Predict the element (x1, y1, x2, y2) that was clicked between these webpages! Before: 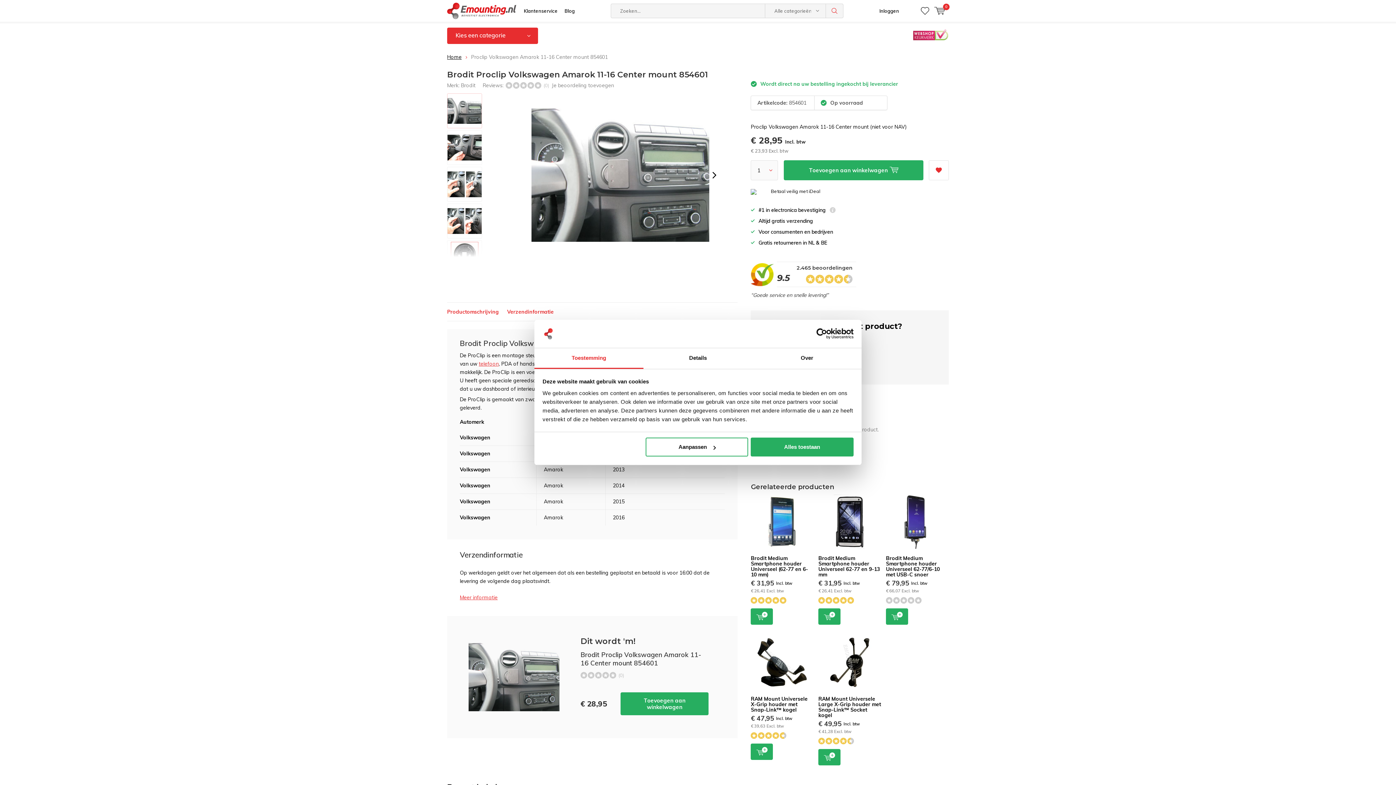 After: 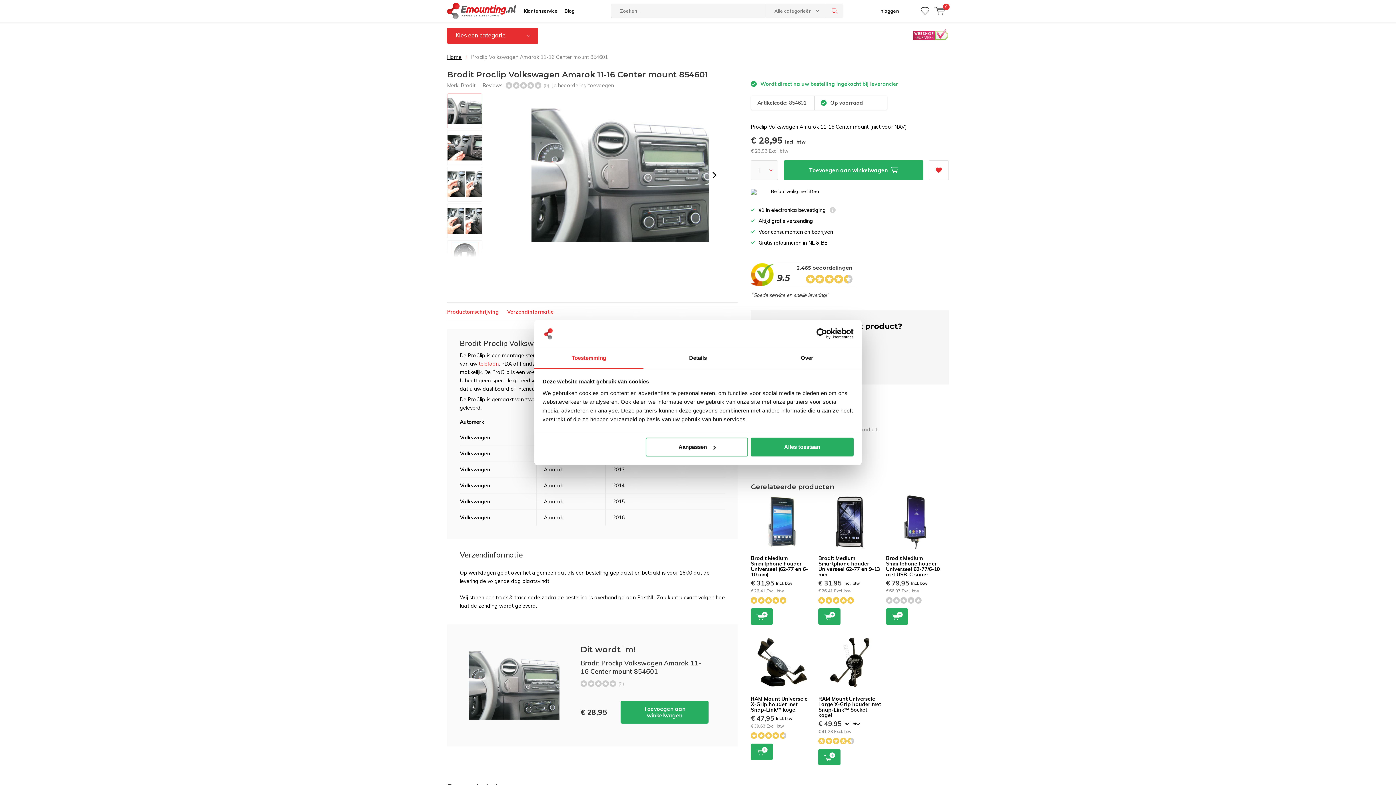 Action: label: Meer informatie bbox: (460, 594, 497, 601)